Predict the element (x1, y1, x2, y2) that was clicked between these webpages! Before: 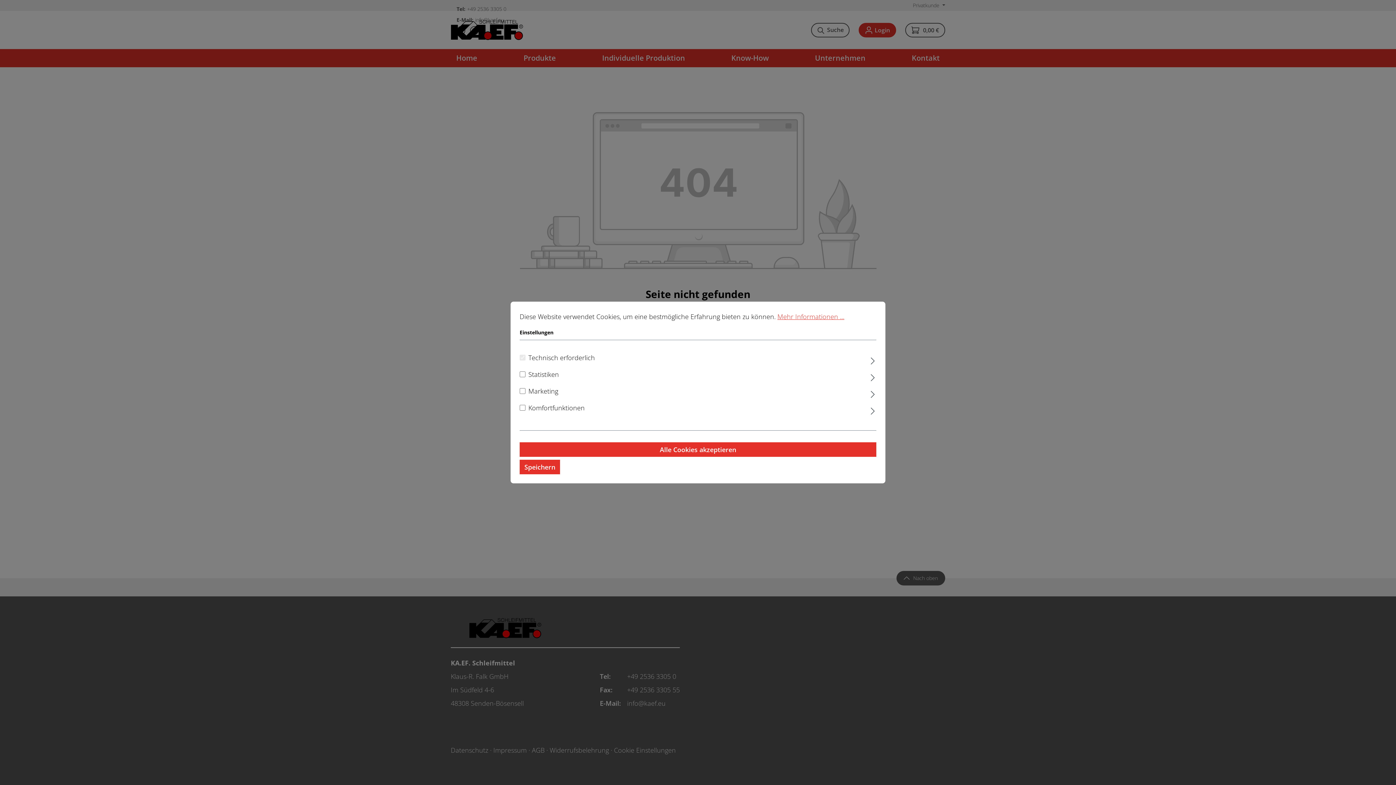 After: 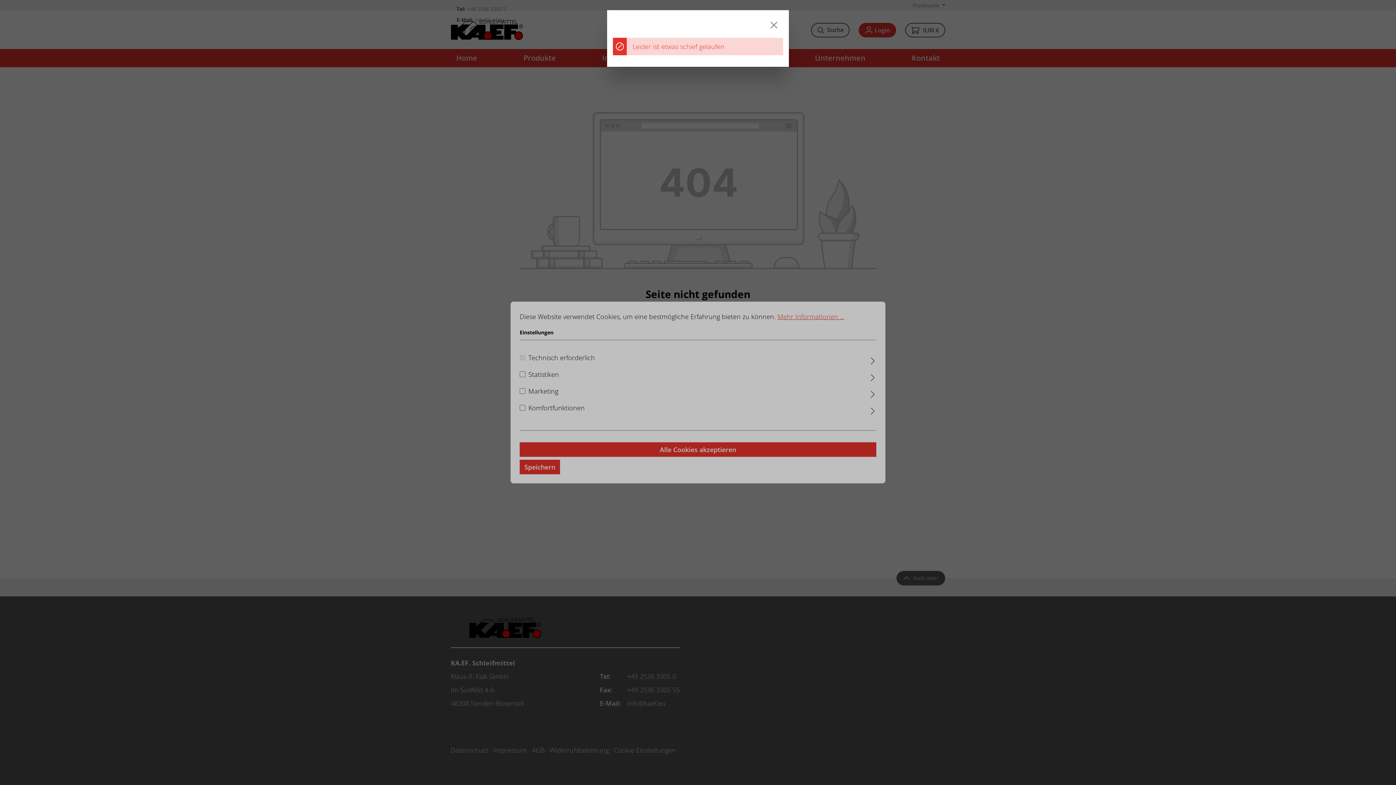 Action: label: Mehr Informationen ... bbox: (777, 312, 844, 321)